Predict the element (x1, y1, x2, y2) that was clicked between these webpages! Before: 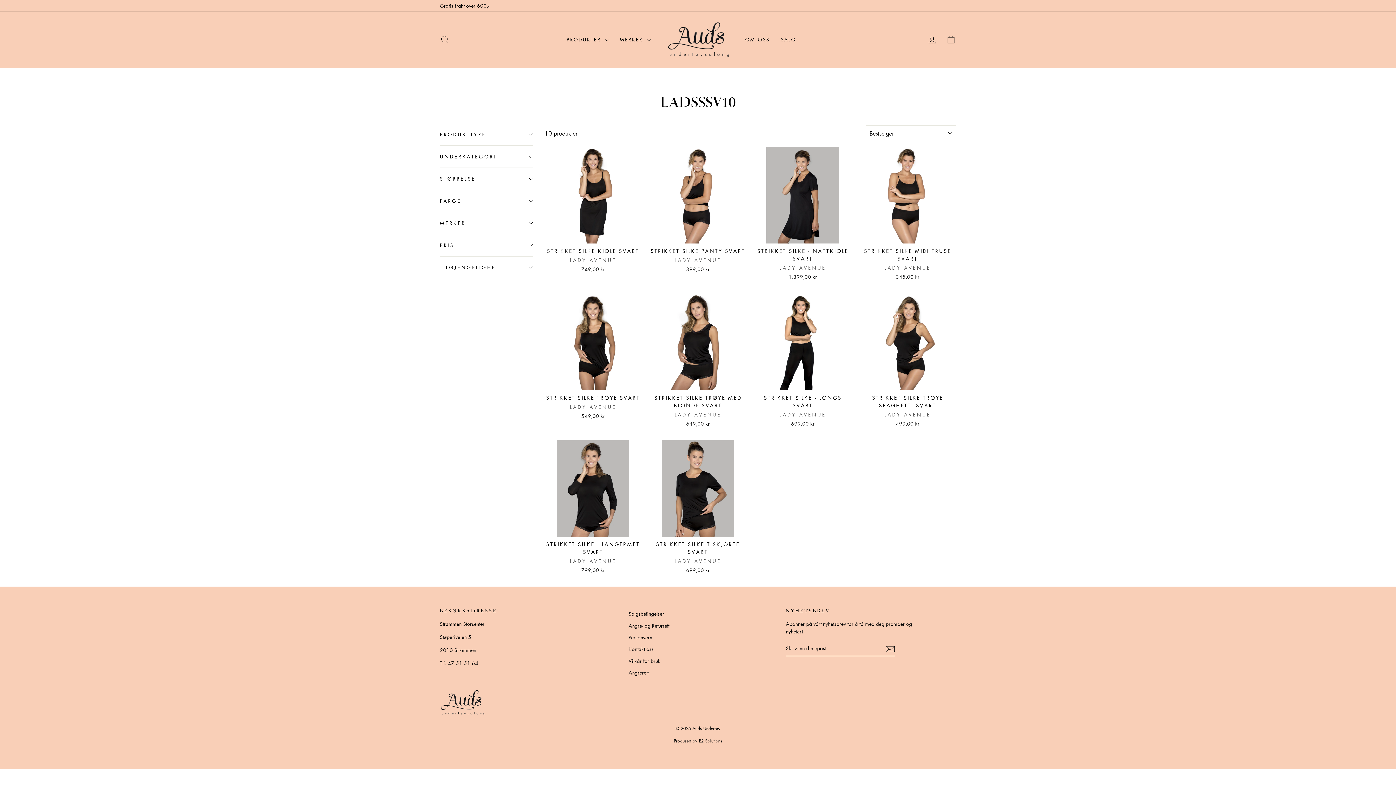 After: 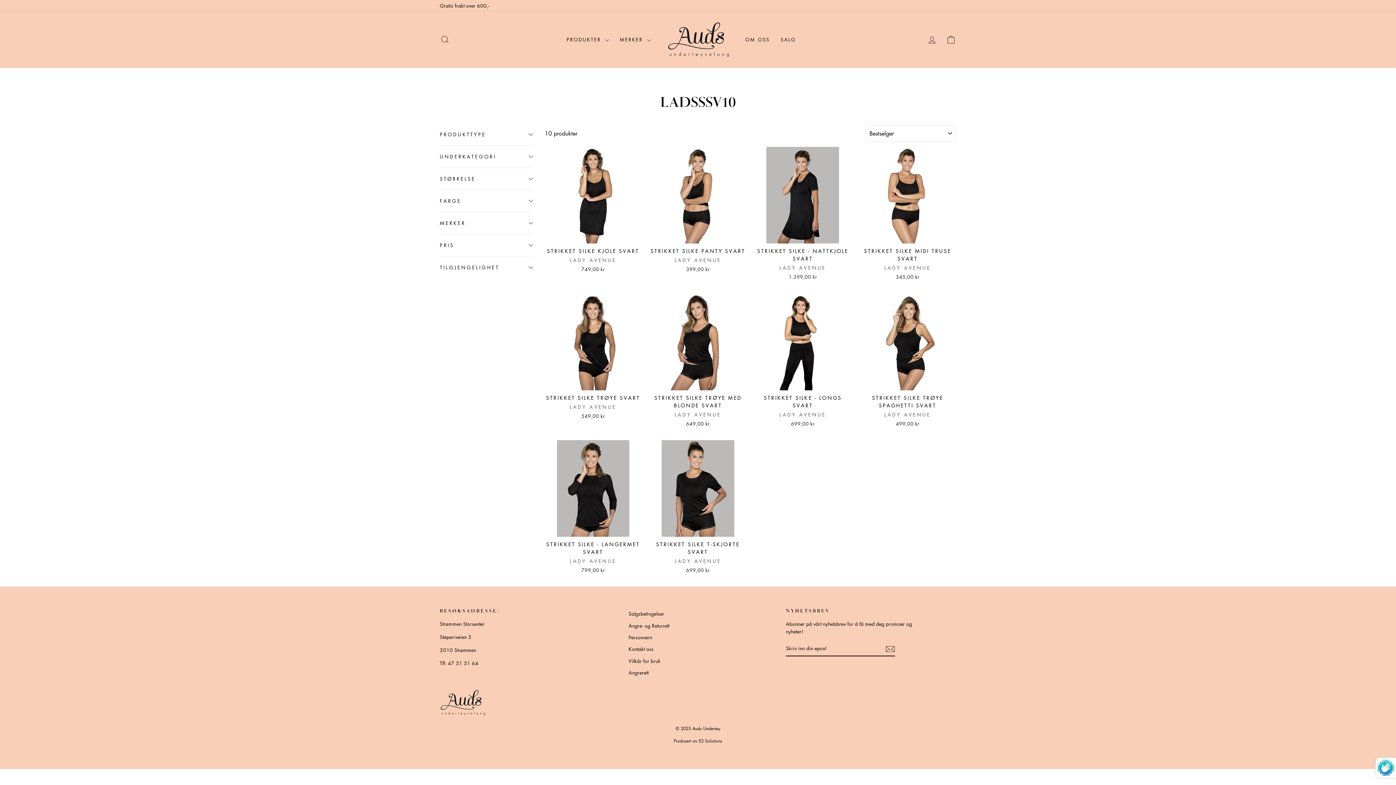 Action: bbox: (885, 644, 895, 653)